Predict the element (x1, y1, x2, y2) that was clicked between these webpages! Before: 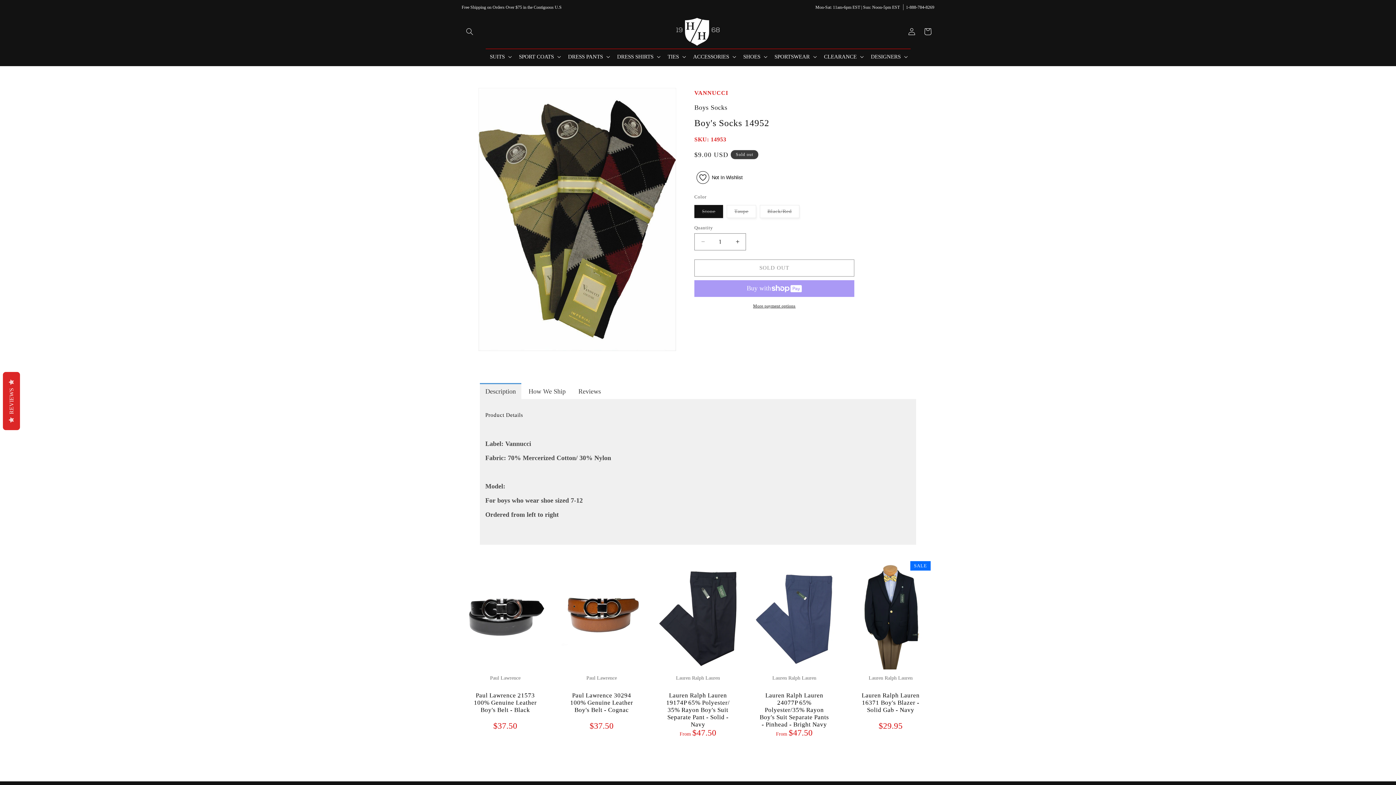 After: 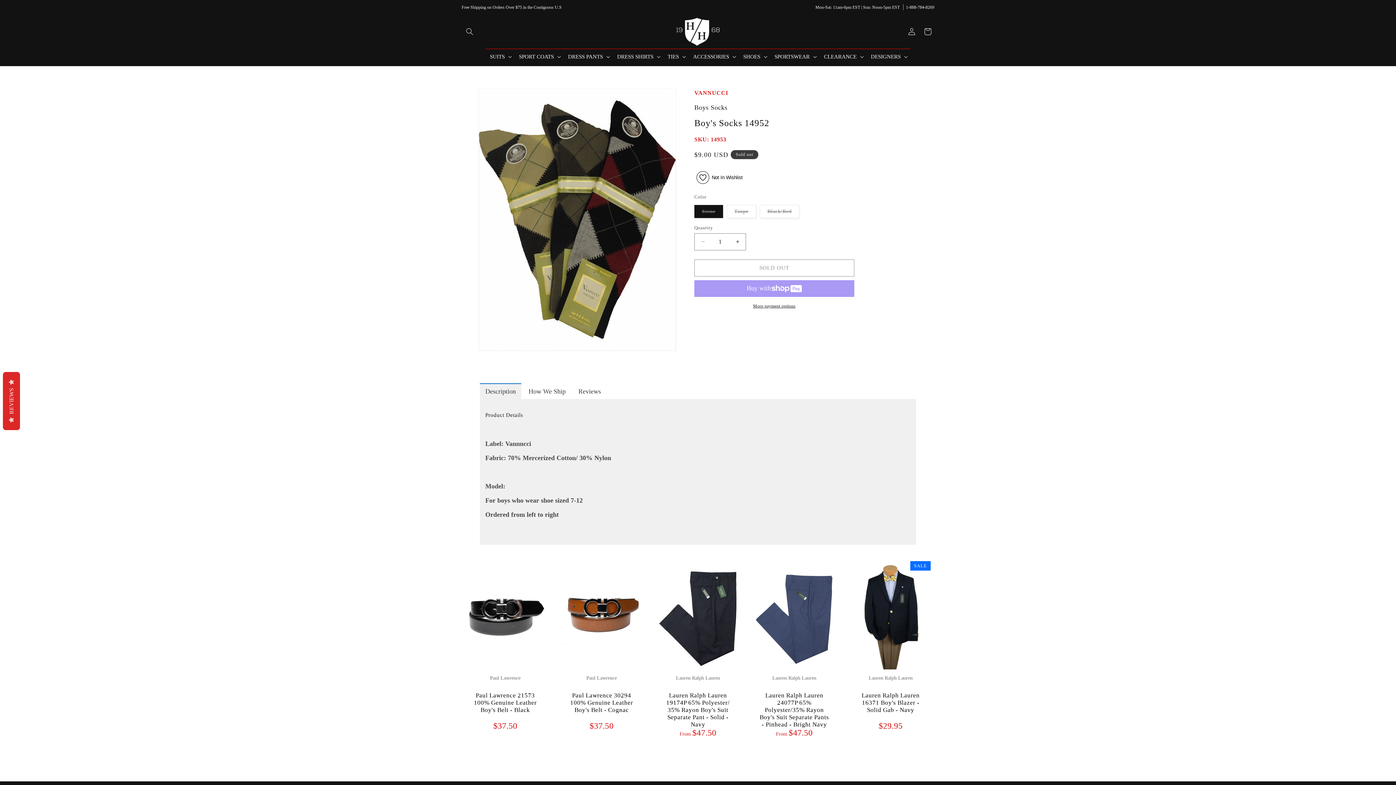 Action: label: More payment options bbox: (694, 302, 854, 309)